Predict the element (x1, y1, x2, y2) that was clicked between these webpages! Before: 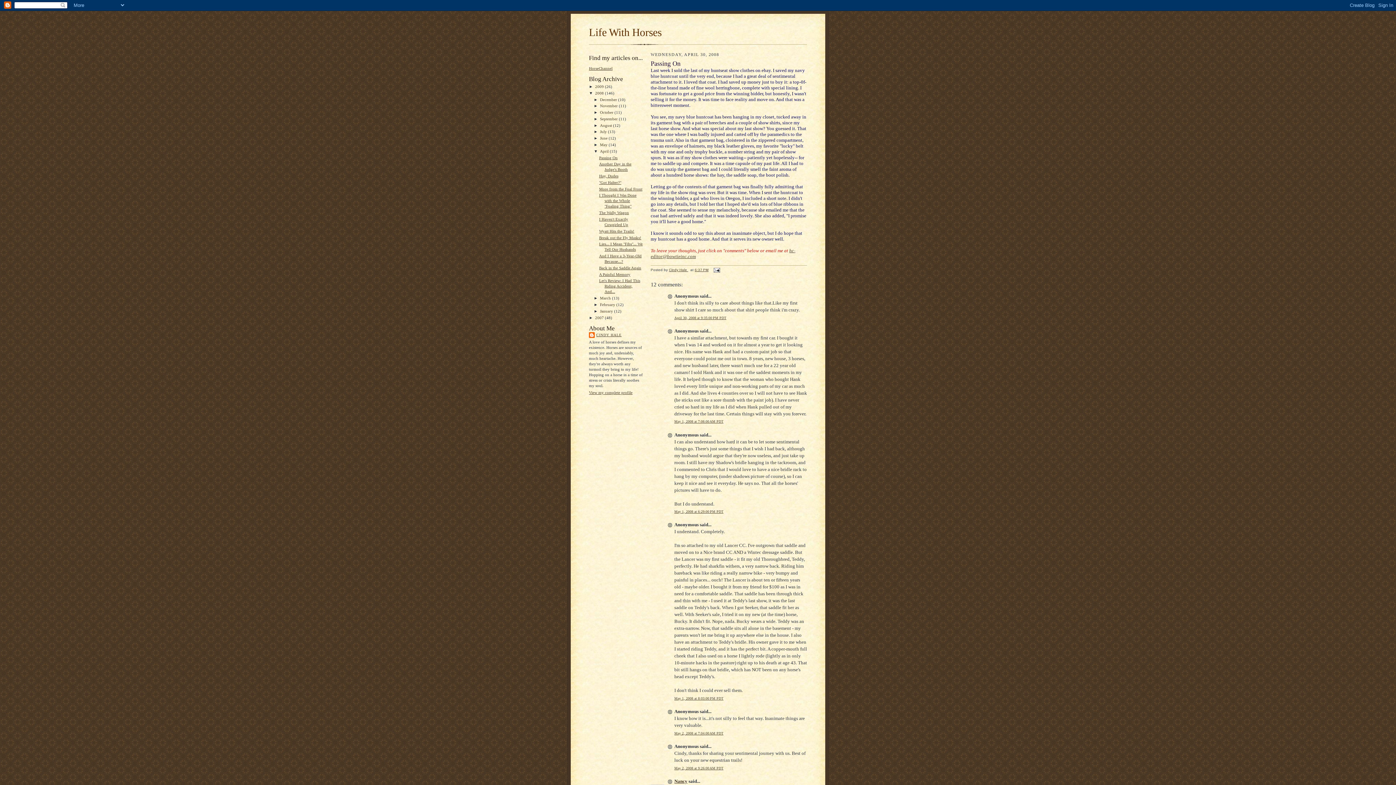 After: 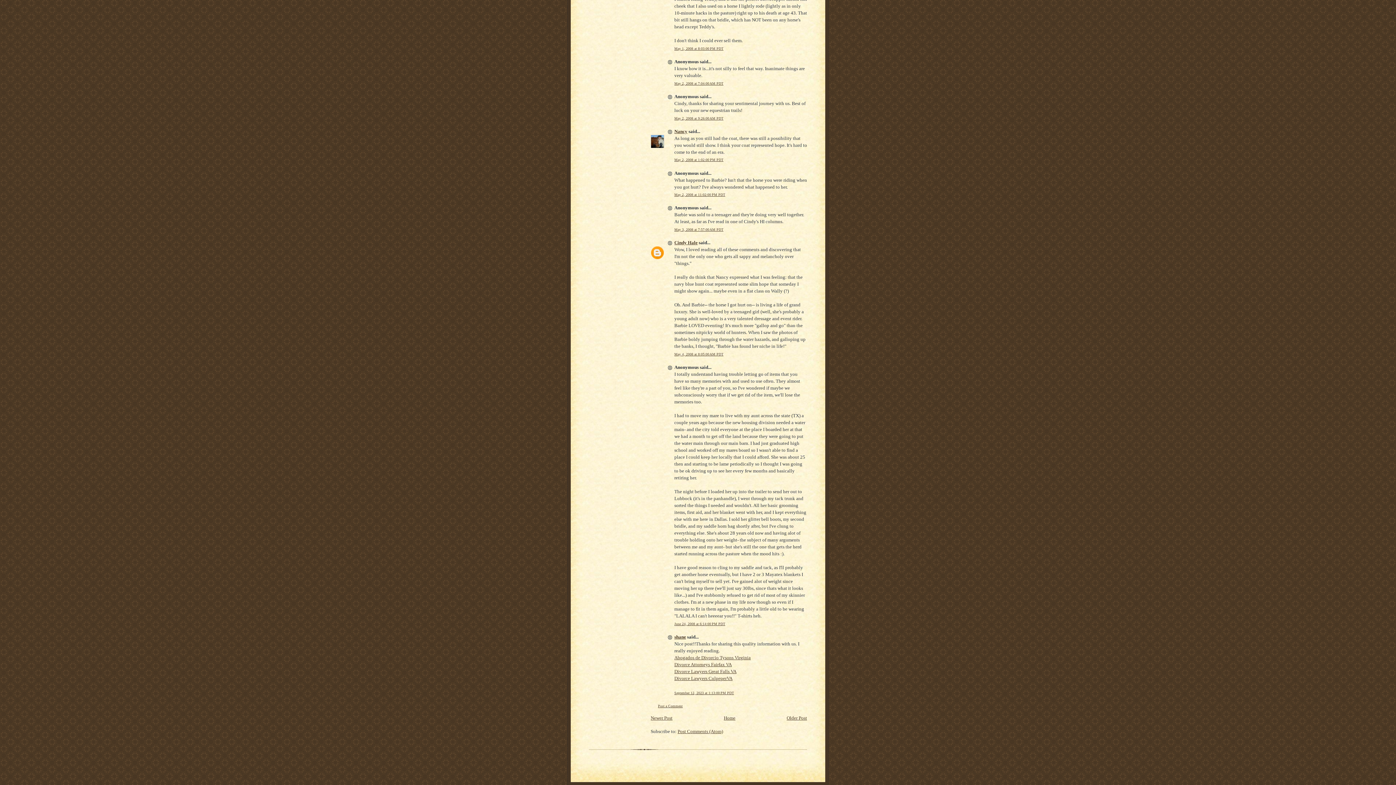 Action: label: May 2, 2008 at 9:26:00 AM PDT bbox: (674, 766, 723, 770)